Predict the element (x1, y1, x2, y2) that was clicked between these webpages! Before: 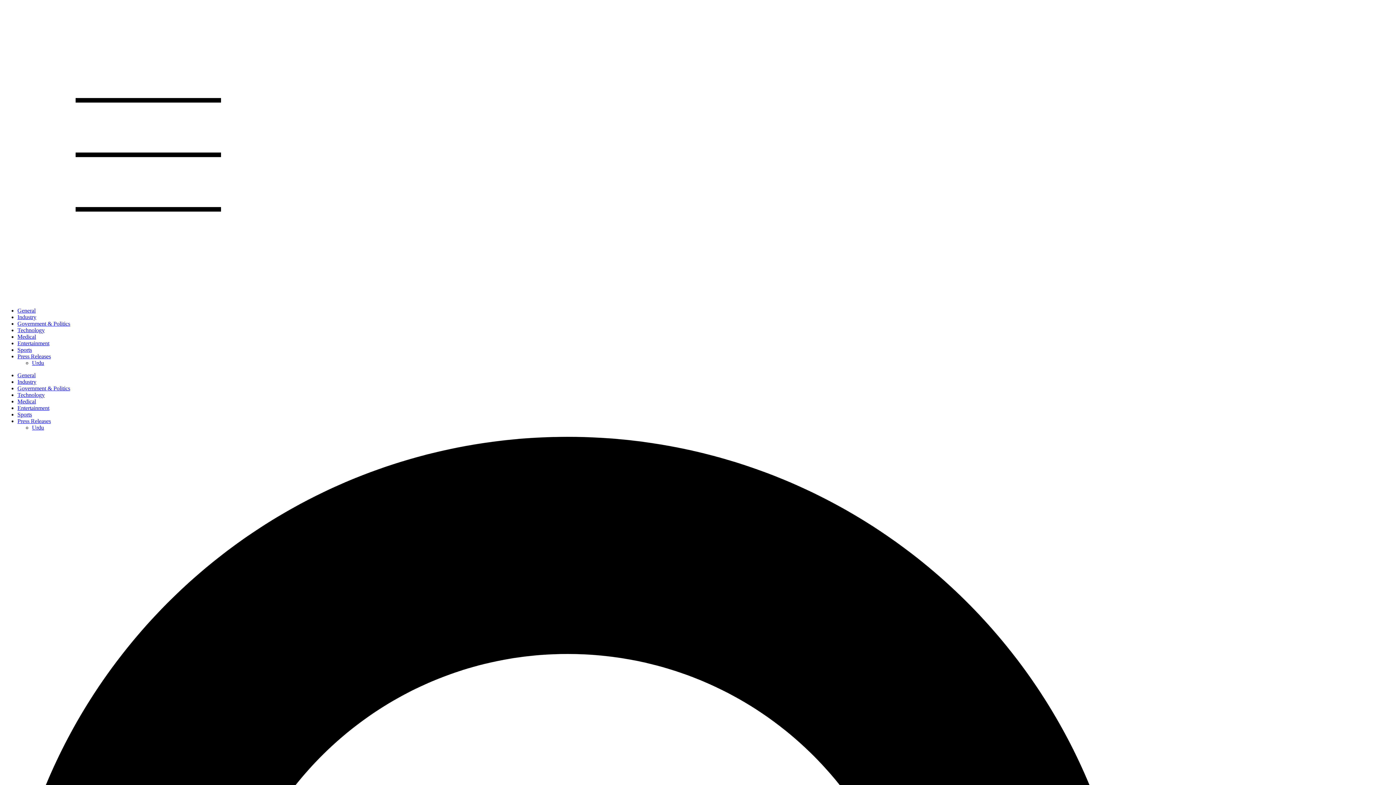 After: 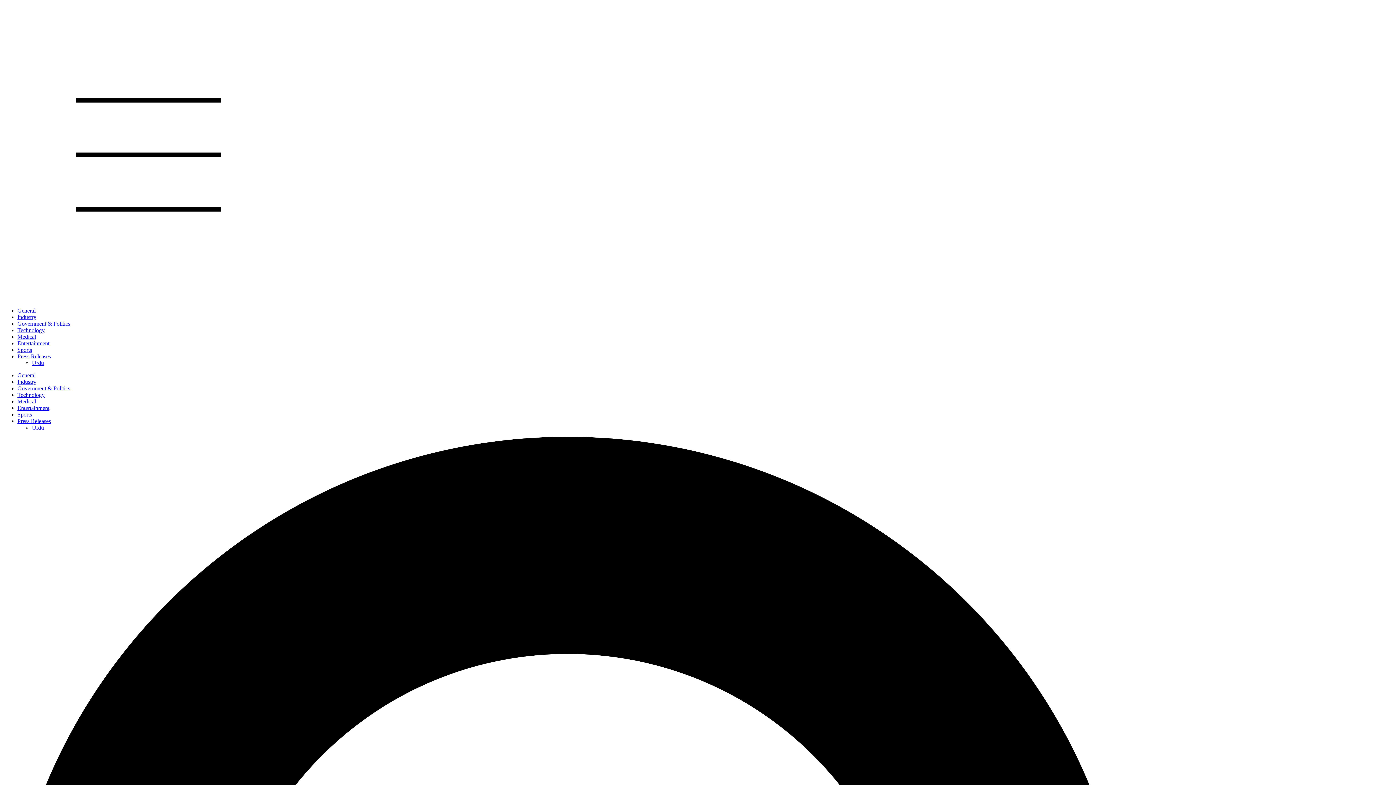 Action: label: Technology bbox: (17, 327, 44, 333)